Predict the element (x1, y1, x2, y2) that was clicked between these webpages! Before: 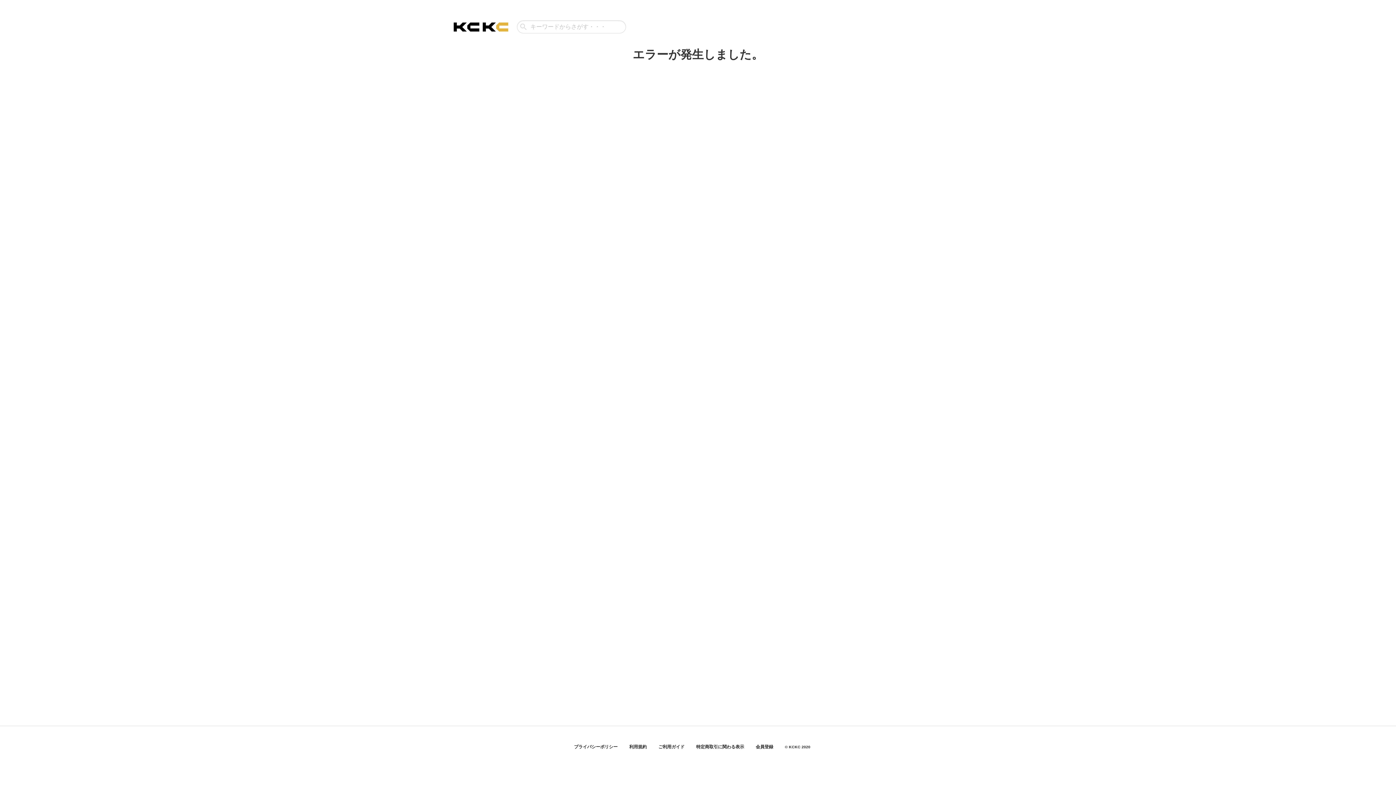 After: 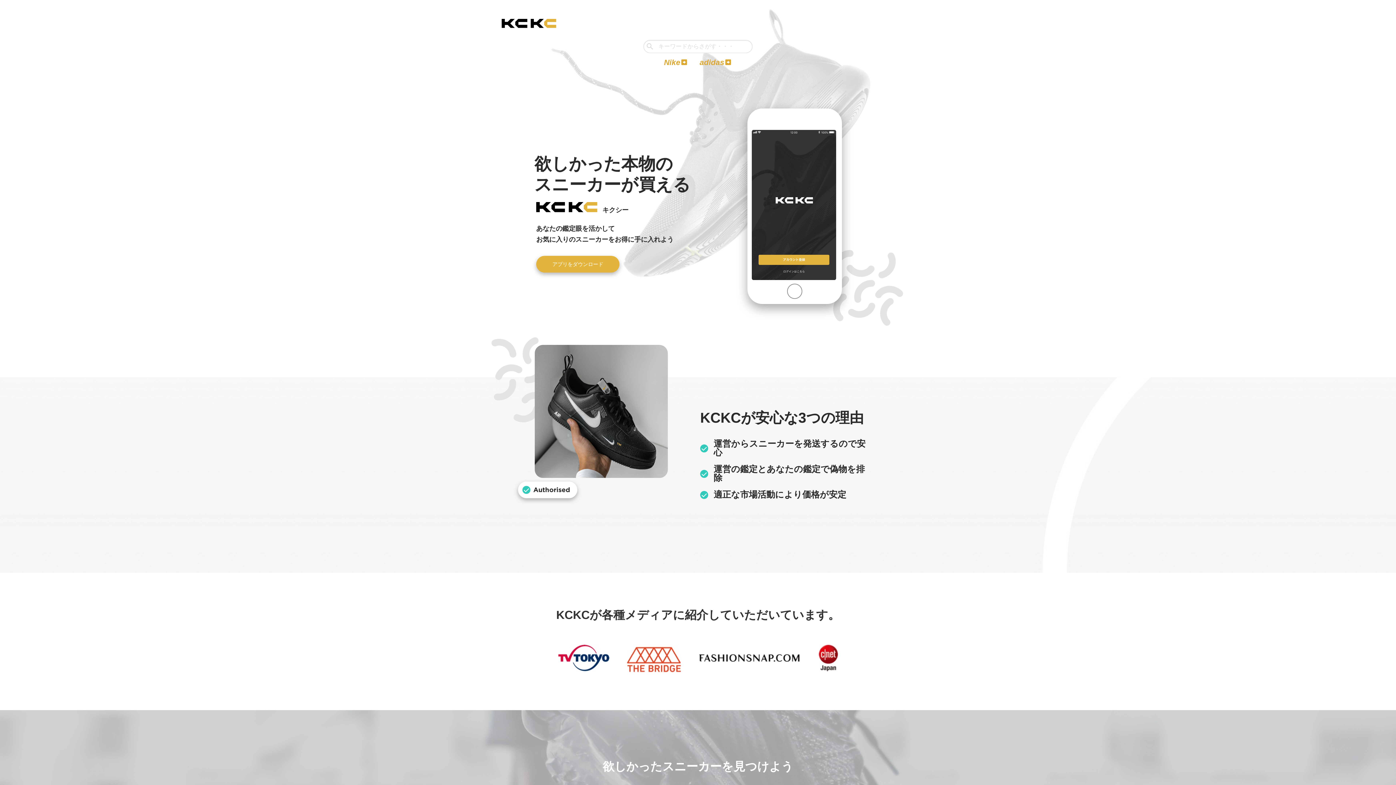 Action: bbox: (449, 17, 512, 36)